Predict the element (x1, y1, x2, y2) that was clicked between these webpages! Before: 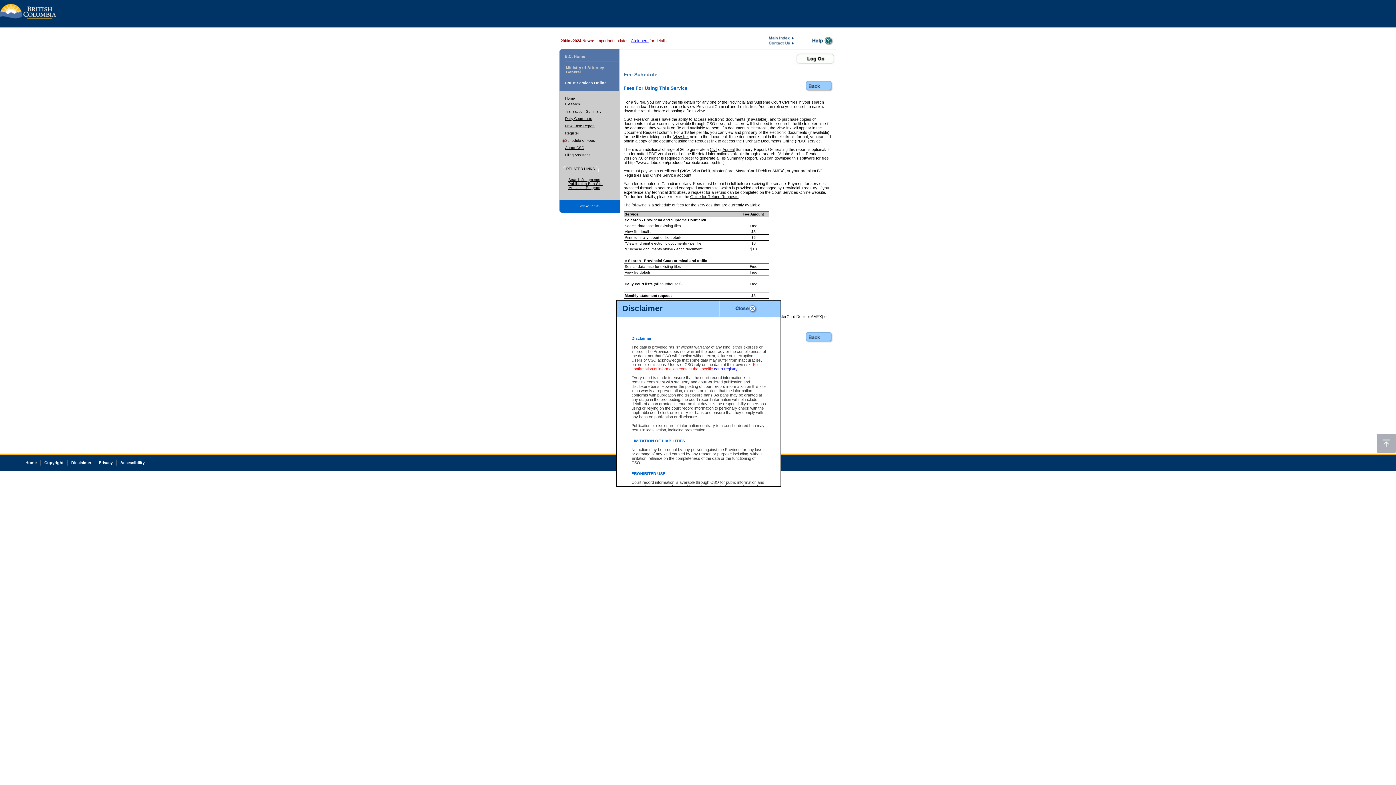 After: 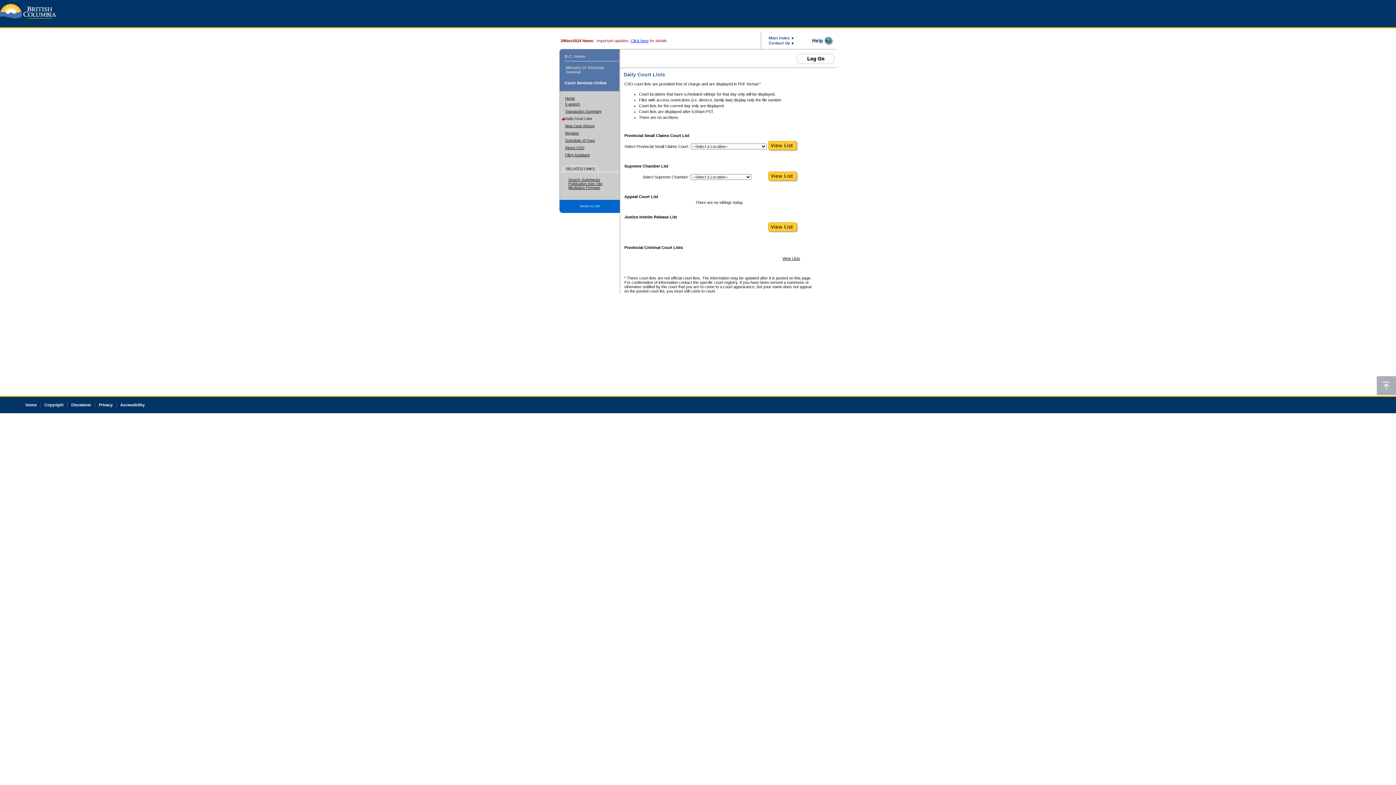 Action: bbox: (565, 116, 592, 120) label: Daily Court Lists